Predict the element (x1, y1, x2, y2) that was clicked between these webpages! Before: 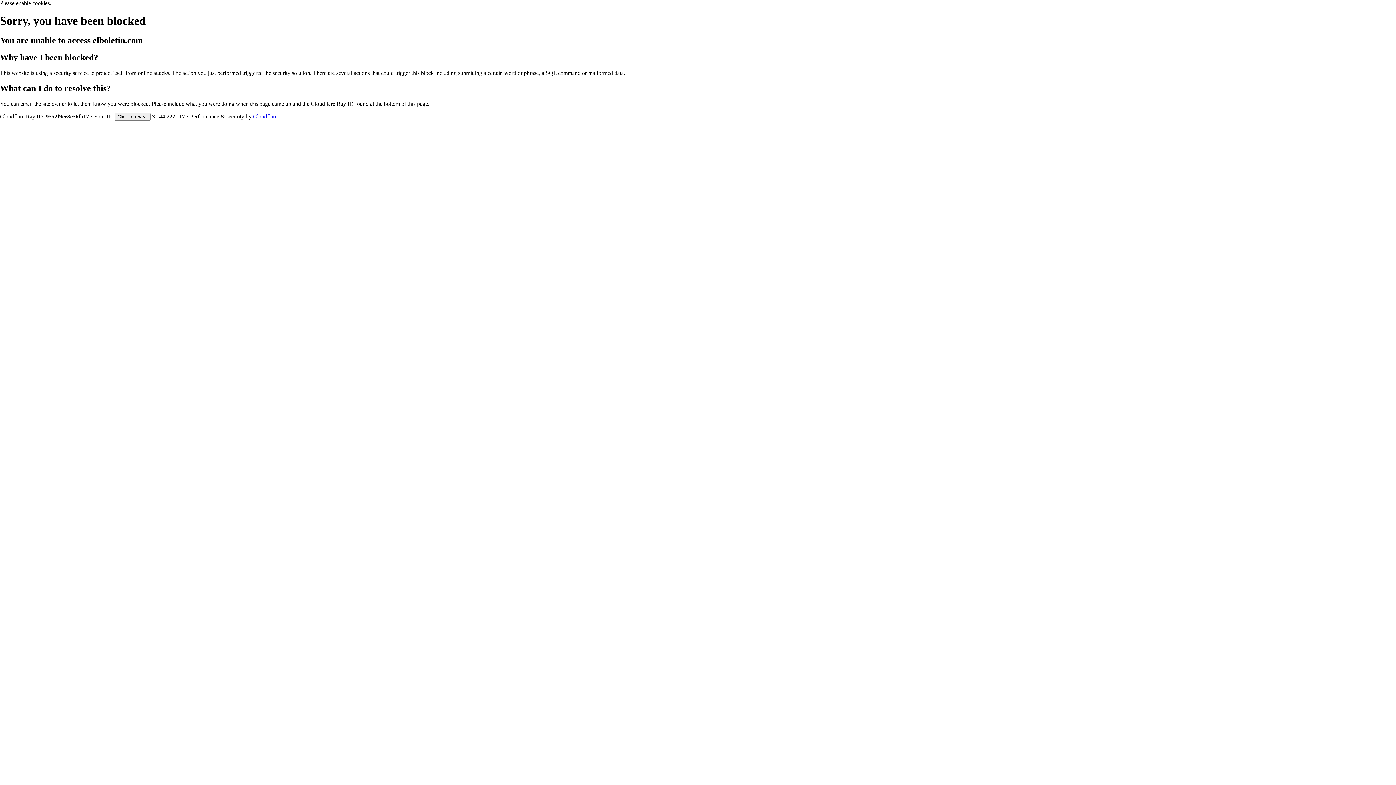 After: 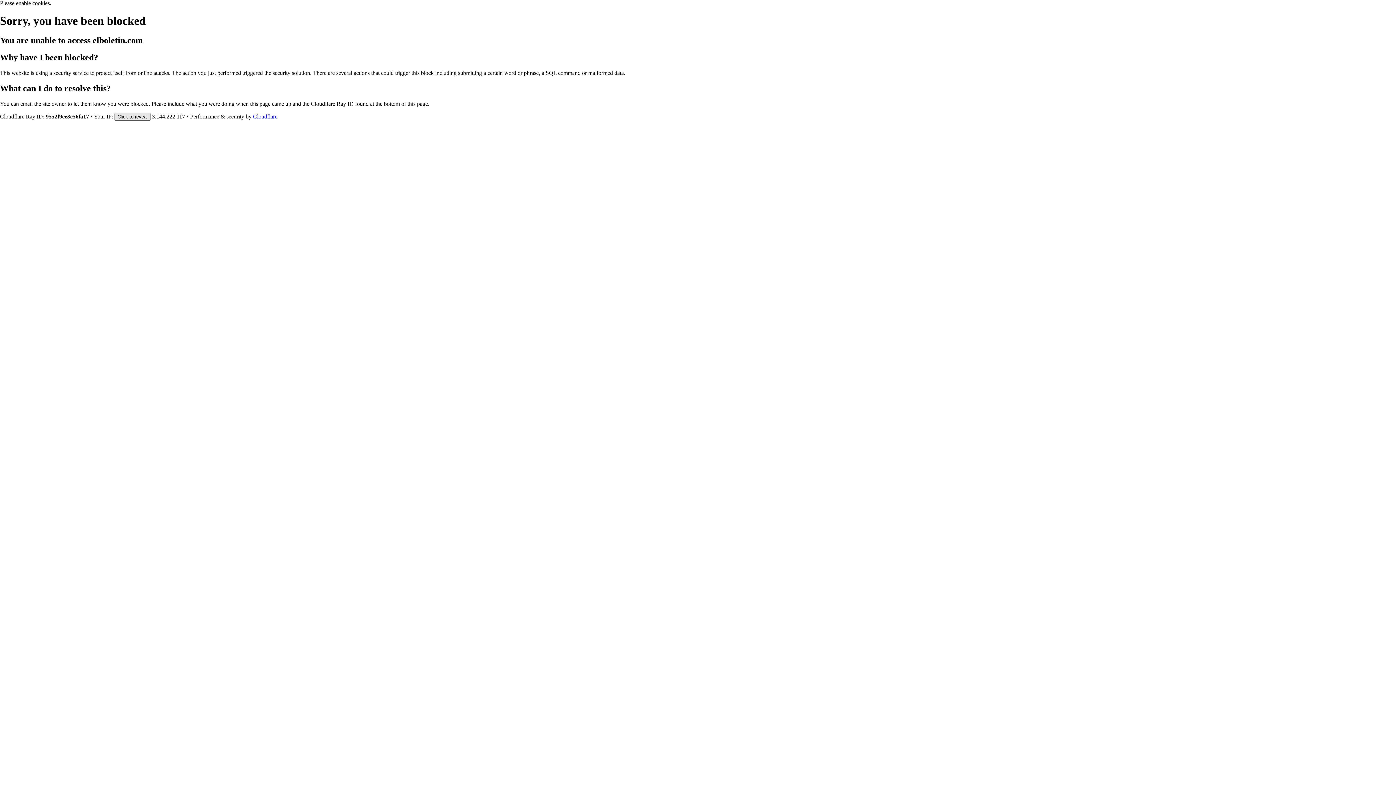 Action: bbox: (114, 112, 150, 120) label: Click to reveal